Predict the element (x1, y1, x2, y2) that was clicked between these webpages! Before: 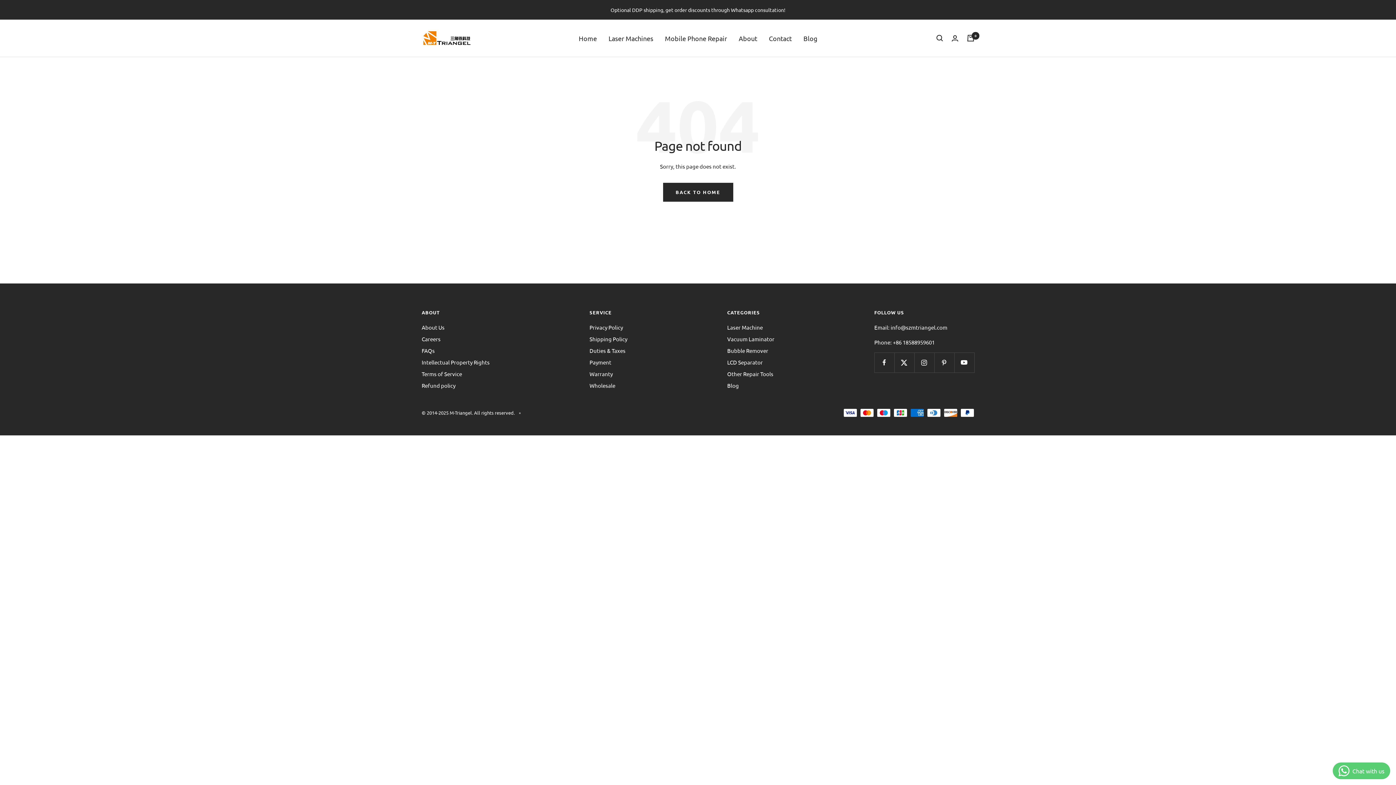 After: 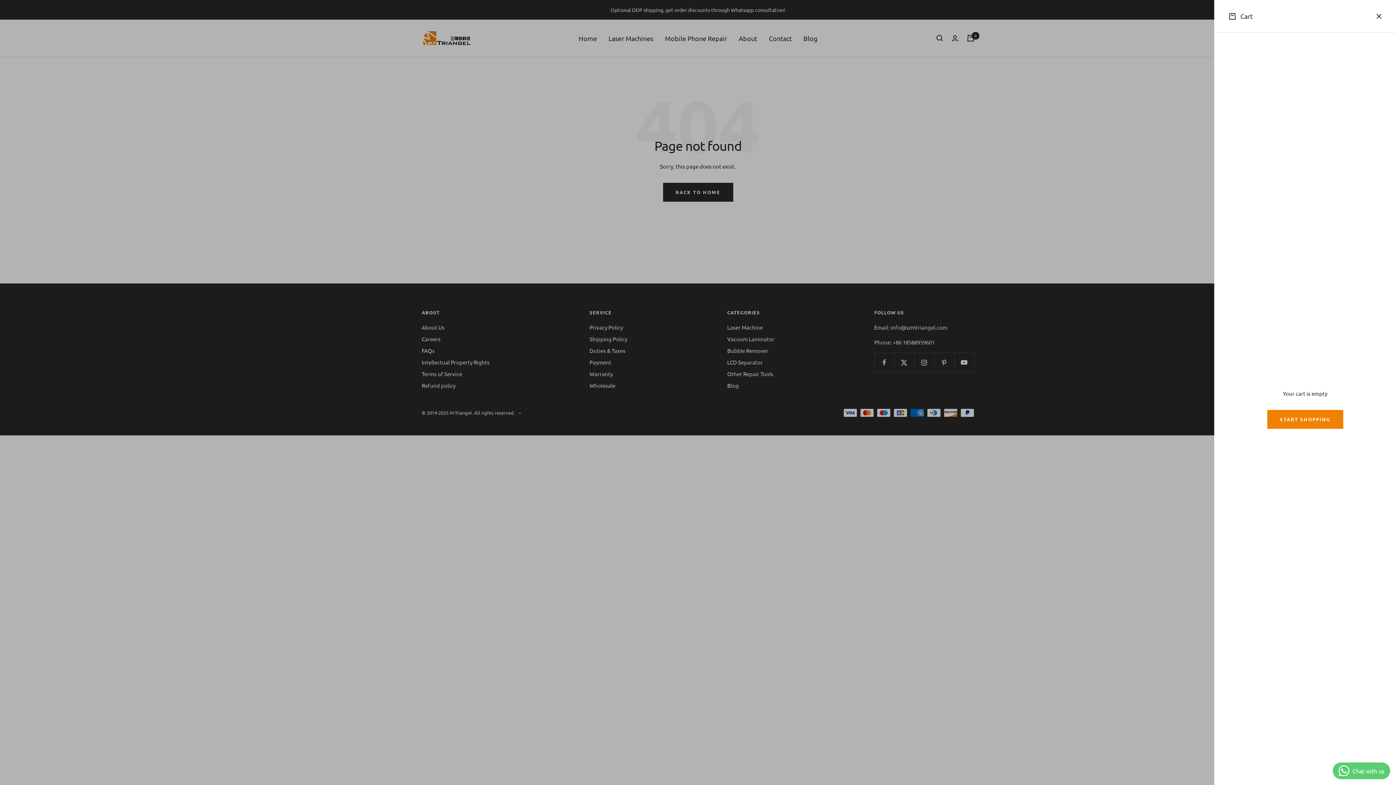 Action: label: Cart bbox: (967, 34, 974, 41)